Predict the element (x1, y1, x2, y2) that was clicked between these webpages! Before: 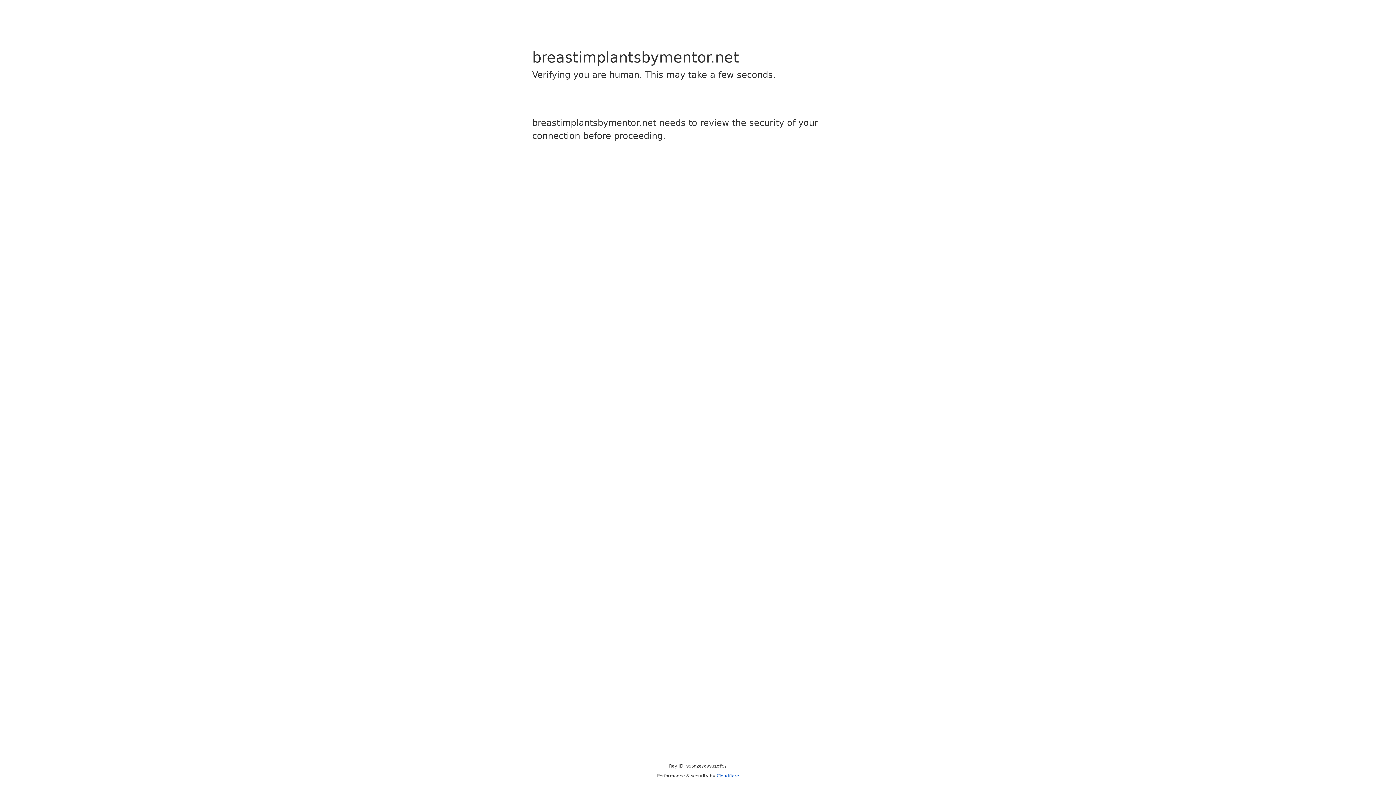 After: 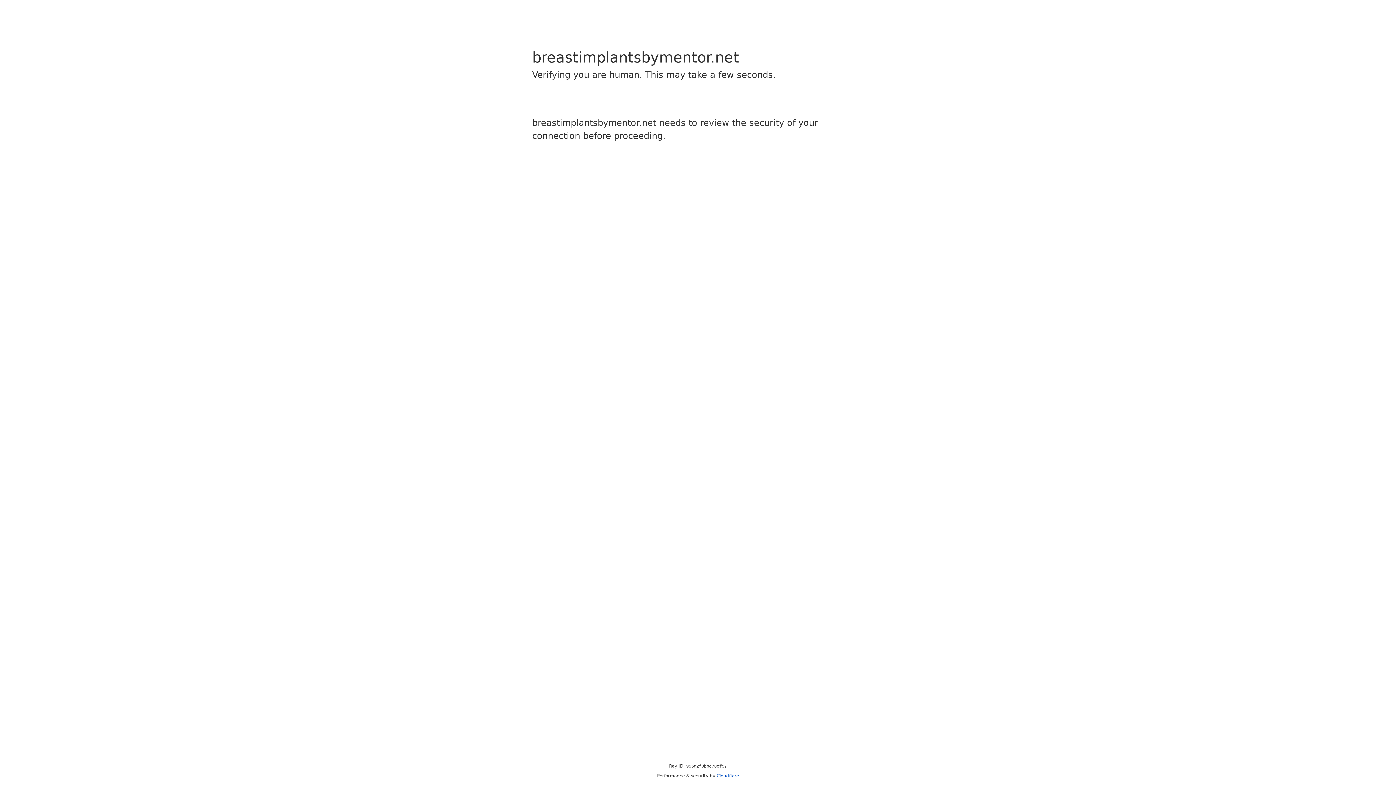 Action: label: Cloudflare bbox: (716, 773, 739, 778)